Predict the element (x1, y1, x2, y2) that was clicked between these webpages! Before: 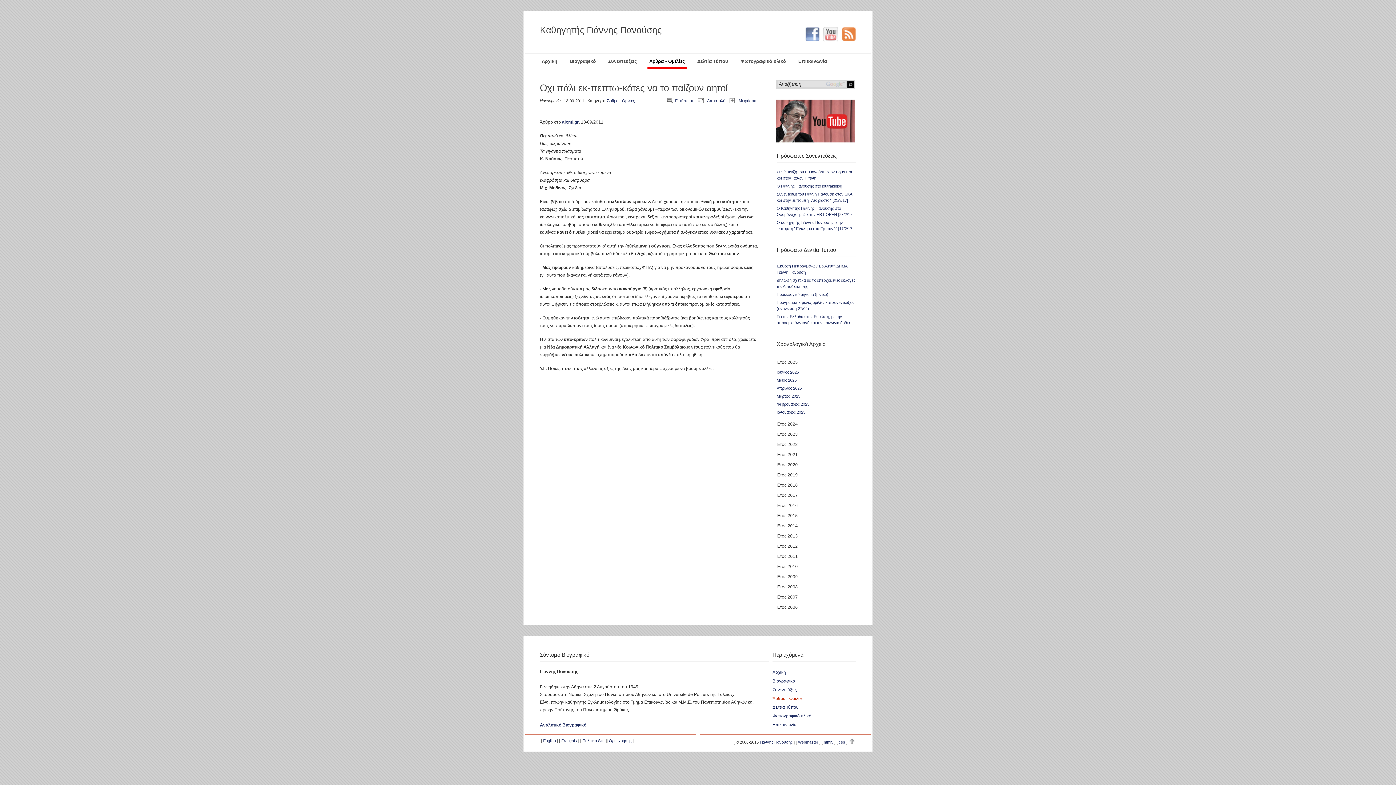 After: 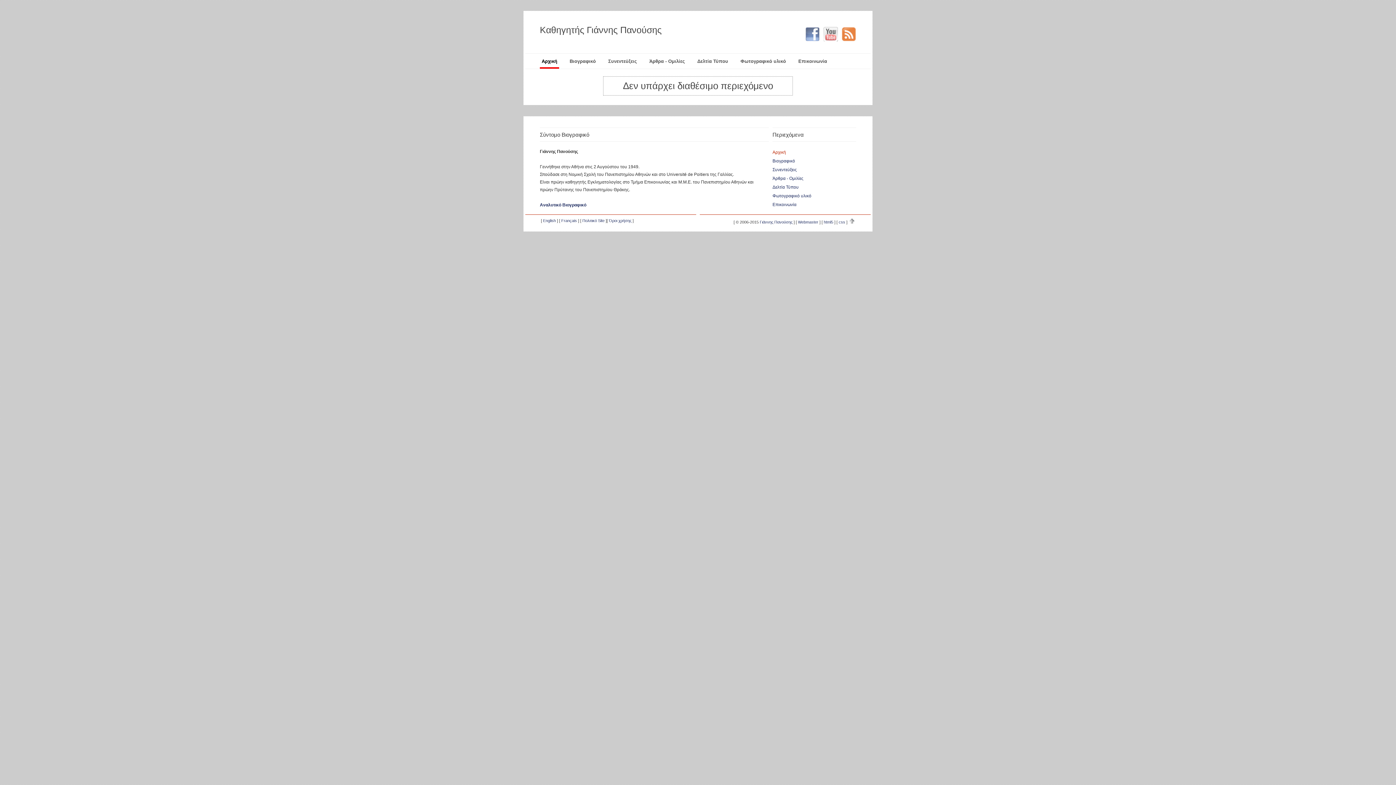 Action: label: Απρίλιος 2025 bbox: (776, 386, 802, 390)